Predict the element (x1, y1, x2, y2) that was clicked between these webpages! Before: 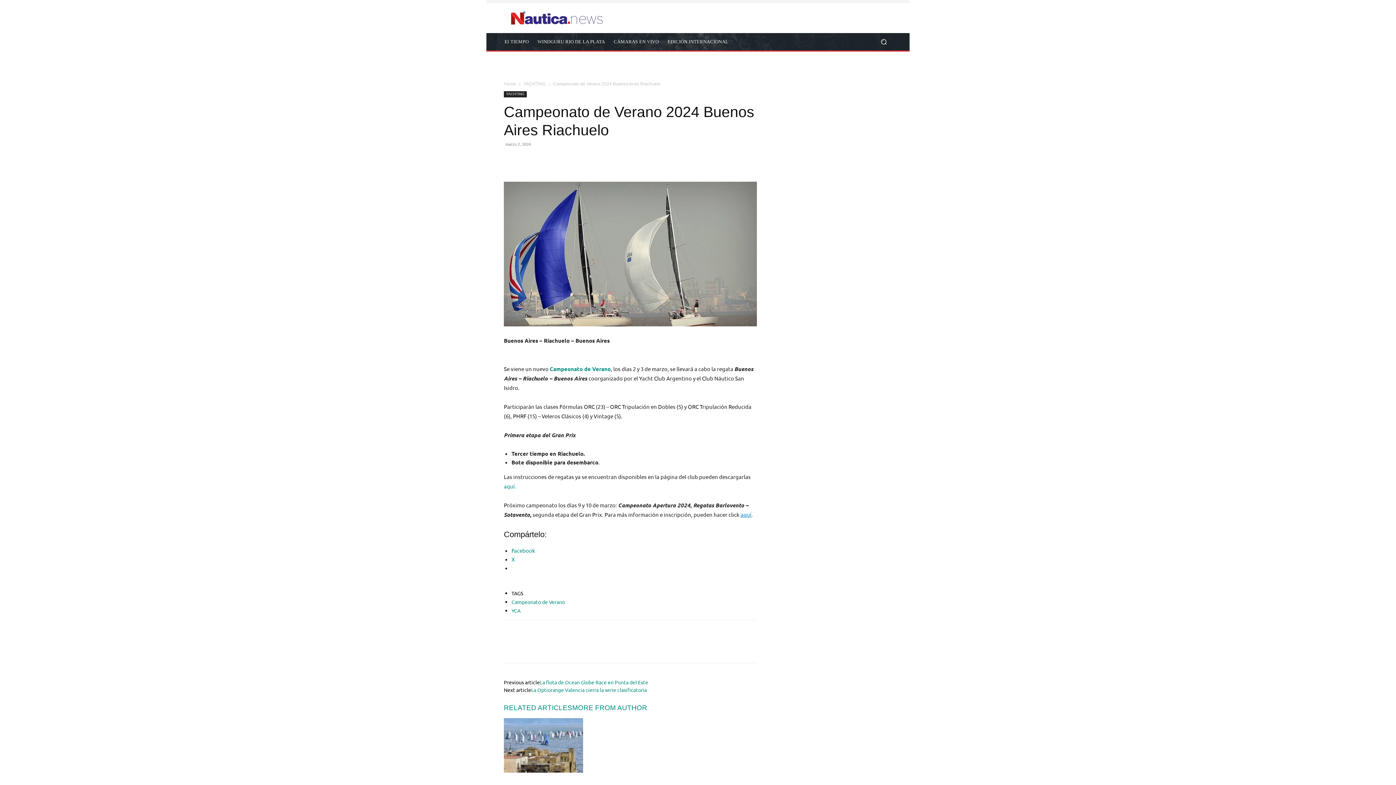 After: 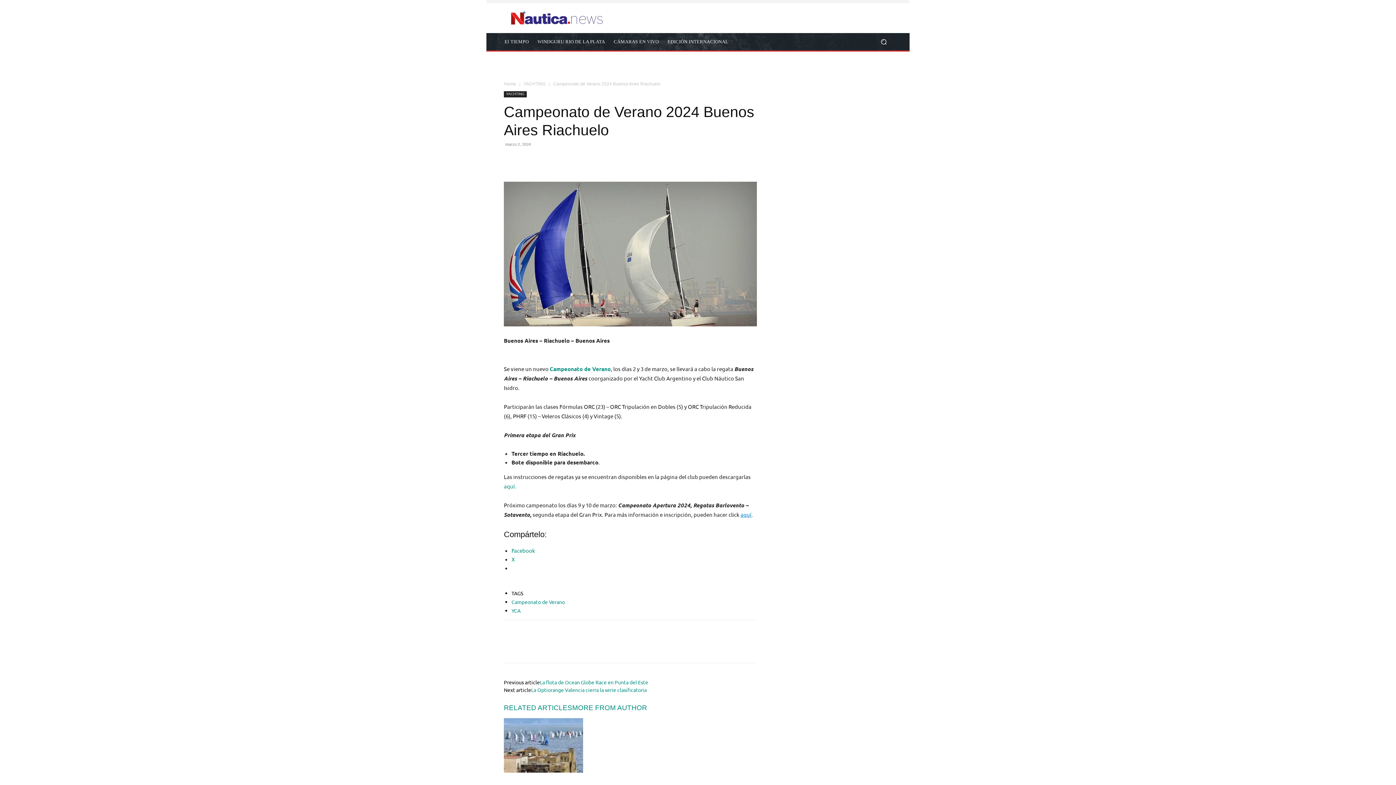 Action: label:   bbox: (753, 511, 754, 518)